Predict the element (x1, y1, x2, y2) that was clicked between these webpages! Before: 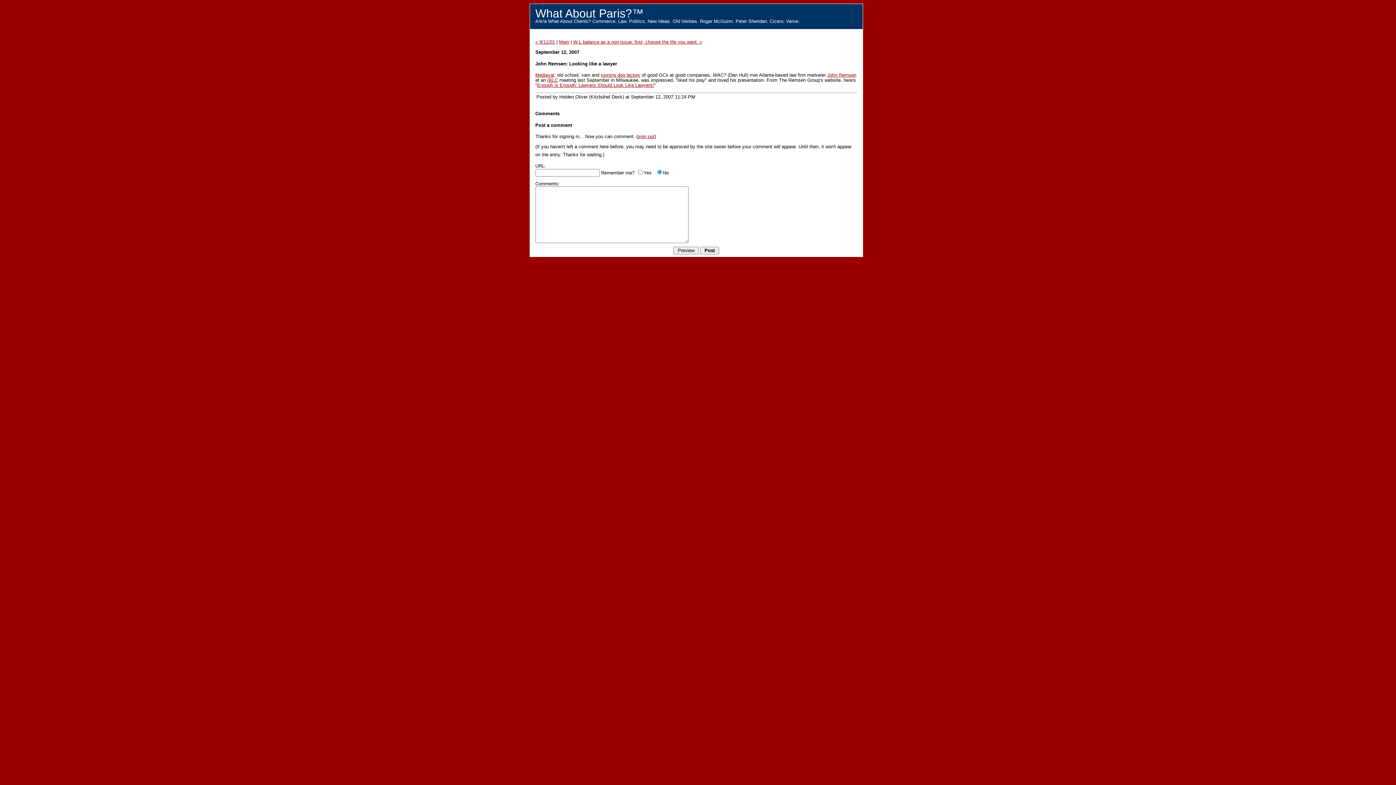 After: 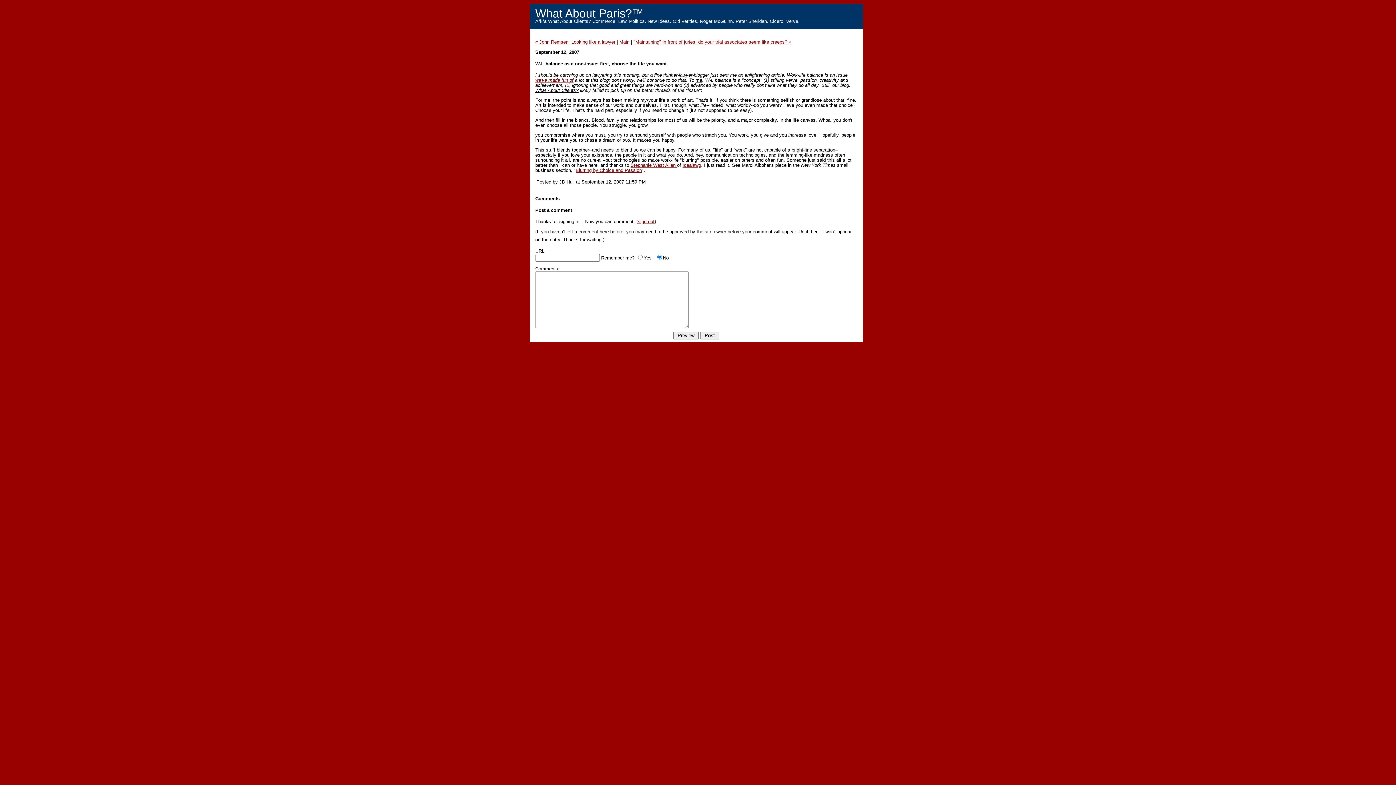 Action: label: W-L balance as a non-issue: first, choose the life you want. » bbox: (573, 39, 702, 44)